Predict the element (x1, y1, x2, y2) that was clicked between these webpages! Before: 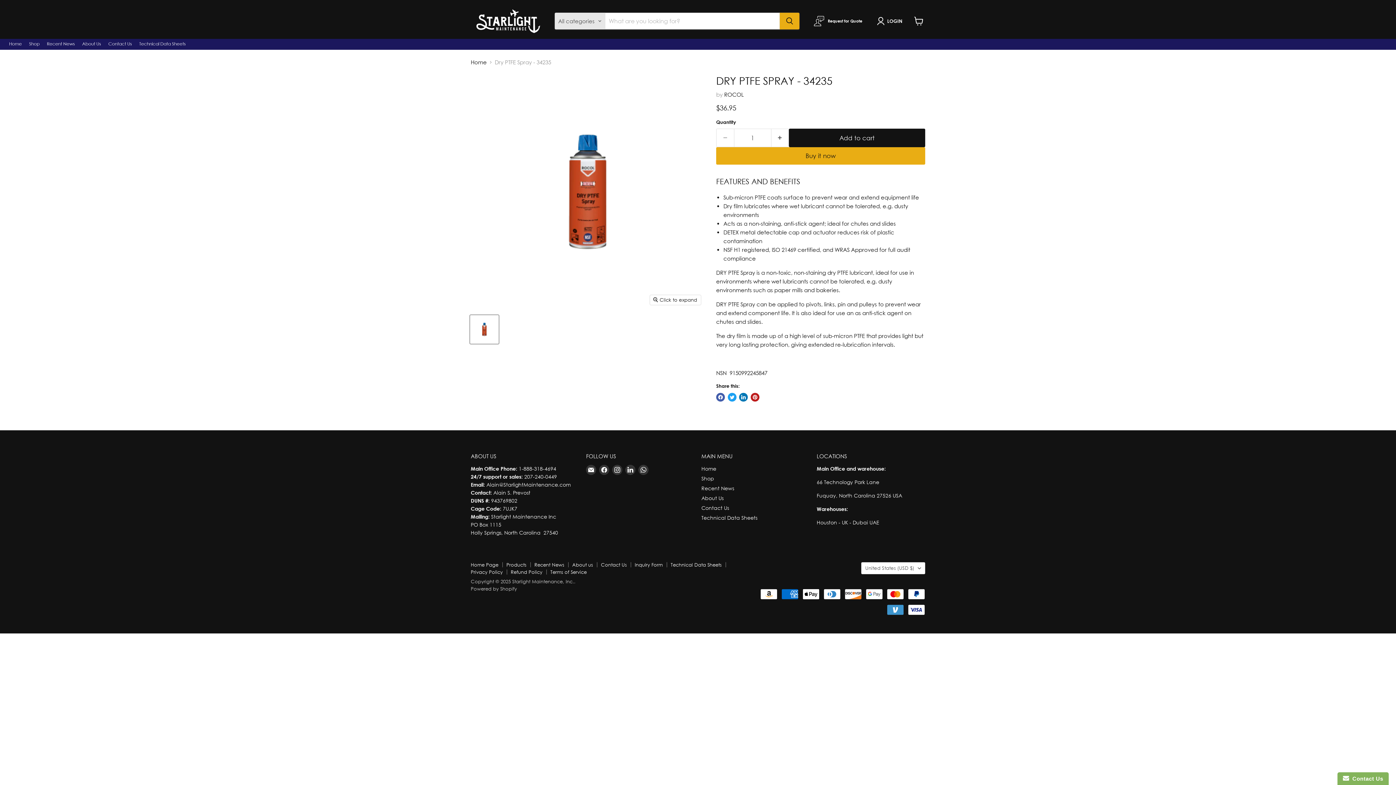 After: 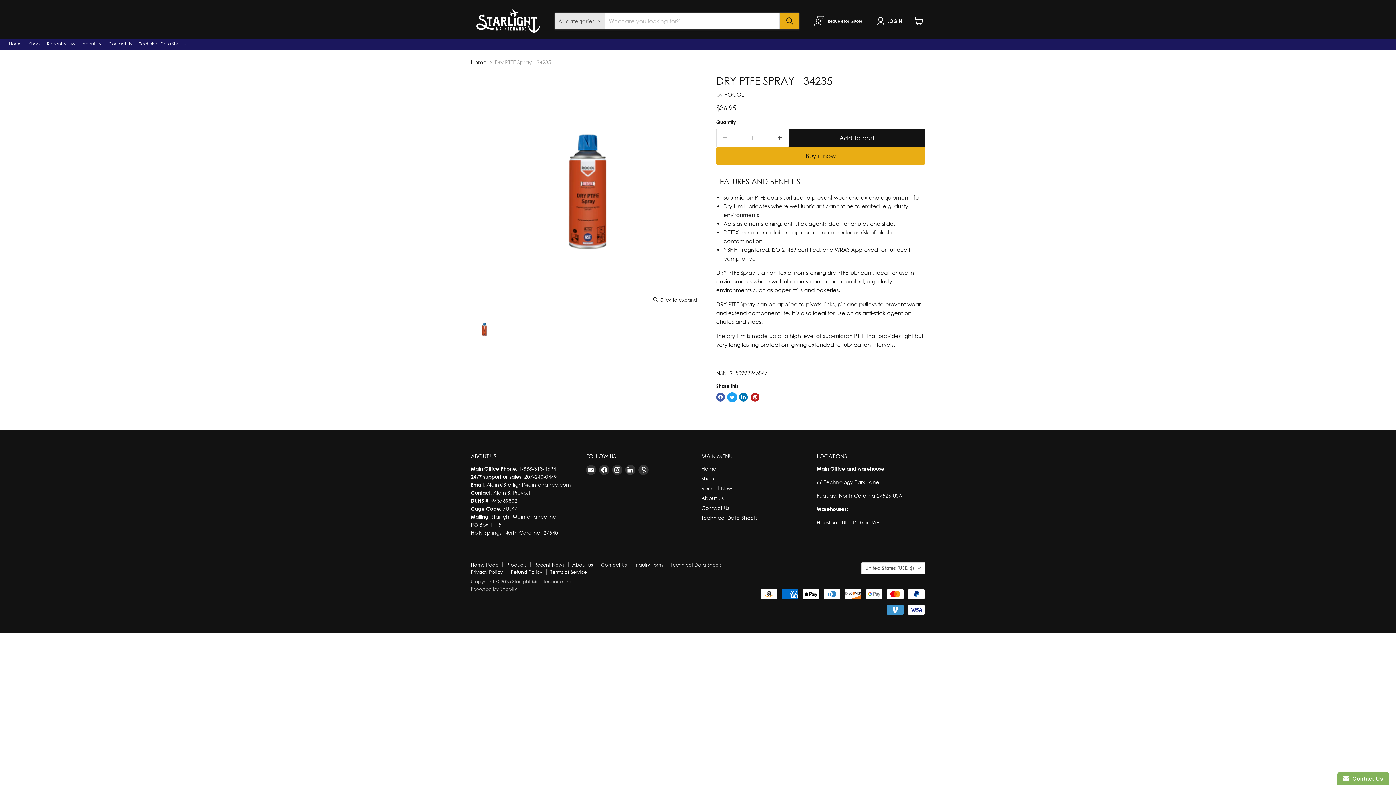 Action: label: Tweet on Twitter bbox: (727, 393, 736, 401)